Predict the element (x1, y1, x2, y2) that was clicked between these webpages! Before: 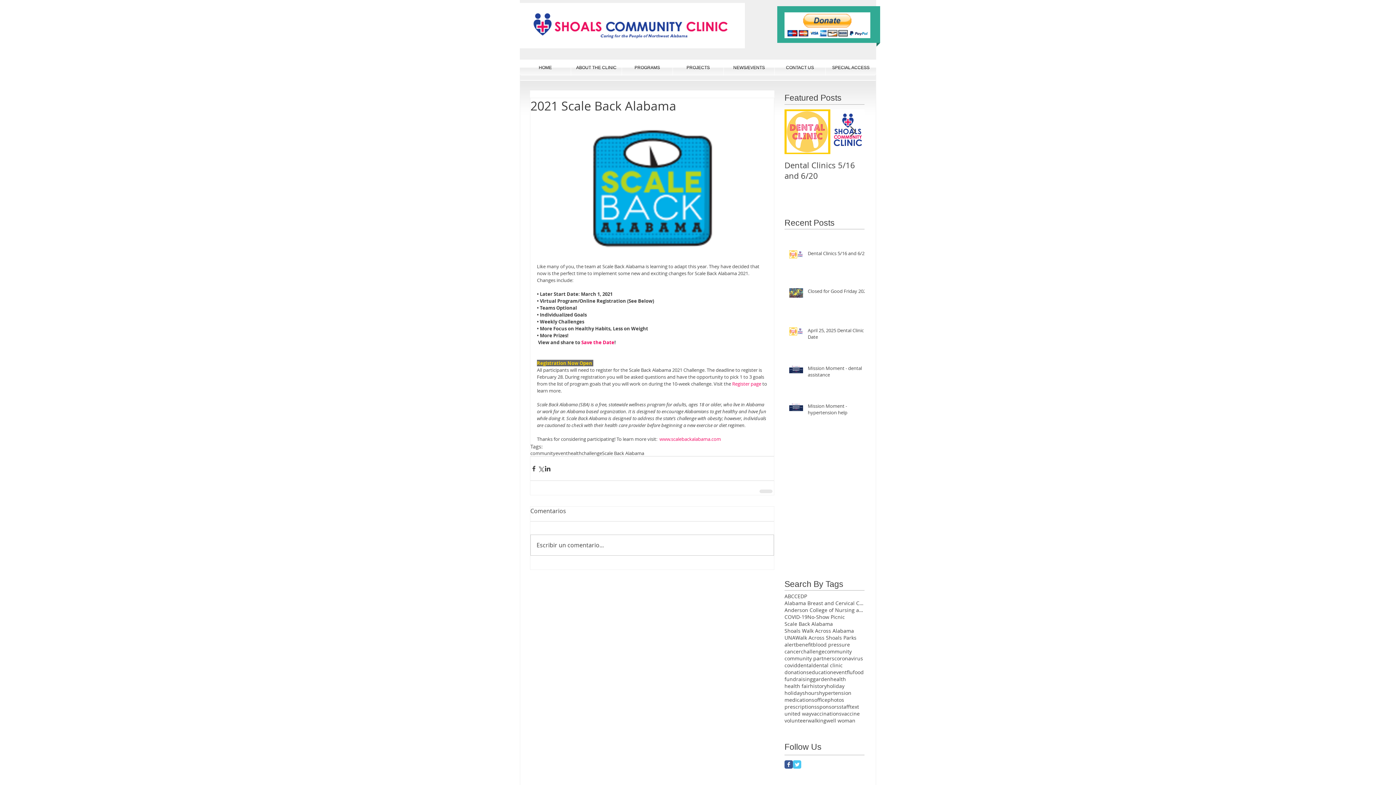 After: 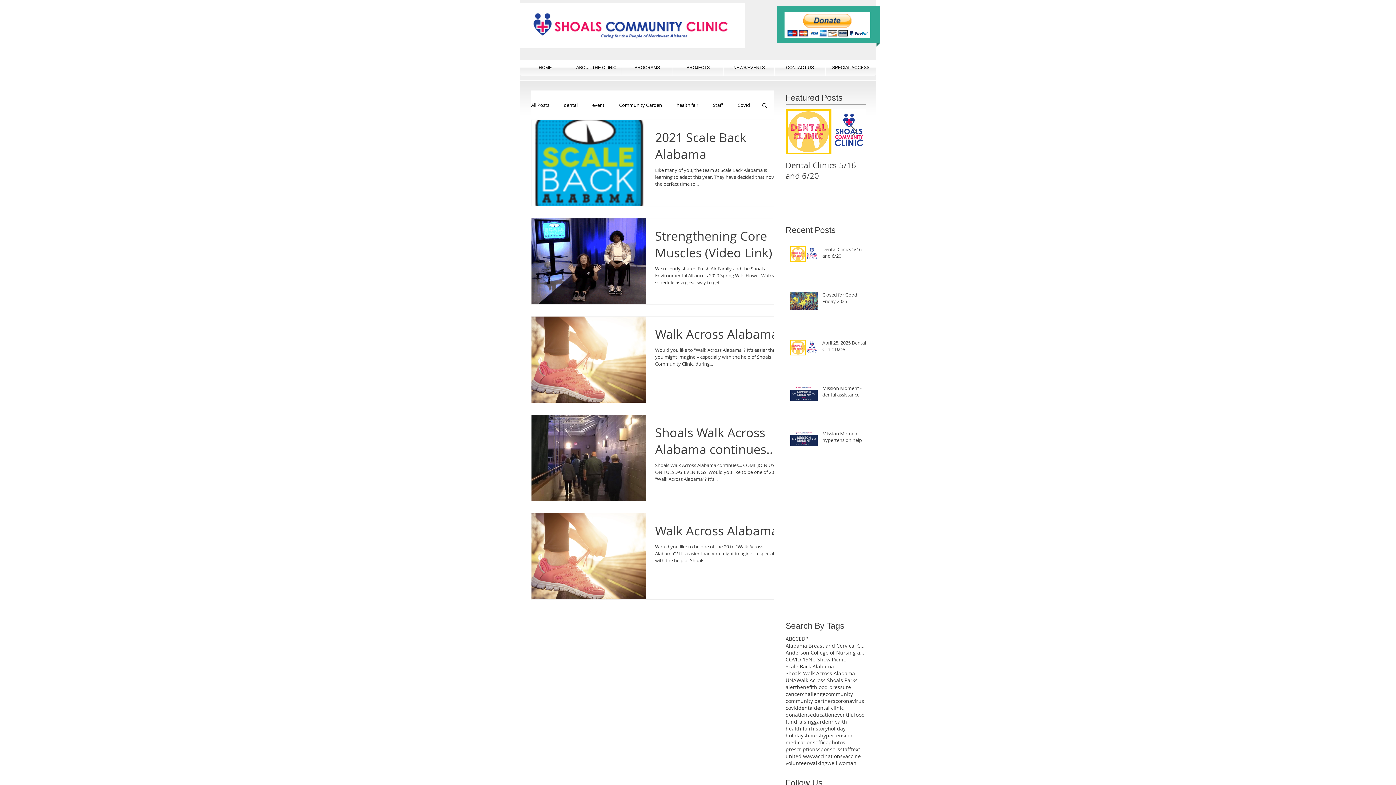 Action: label: Scale Back Alabama bbox: (602, 450, 644, 456)